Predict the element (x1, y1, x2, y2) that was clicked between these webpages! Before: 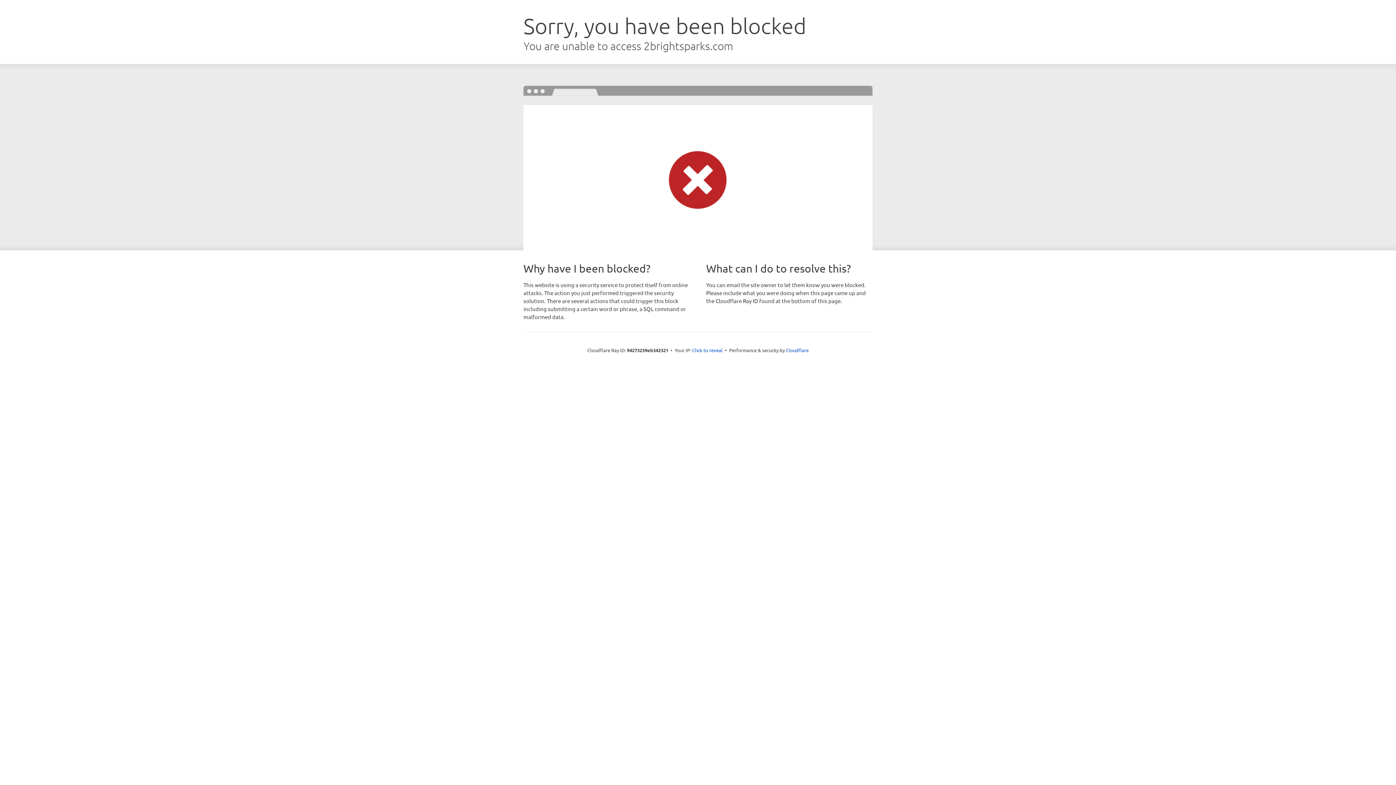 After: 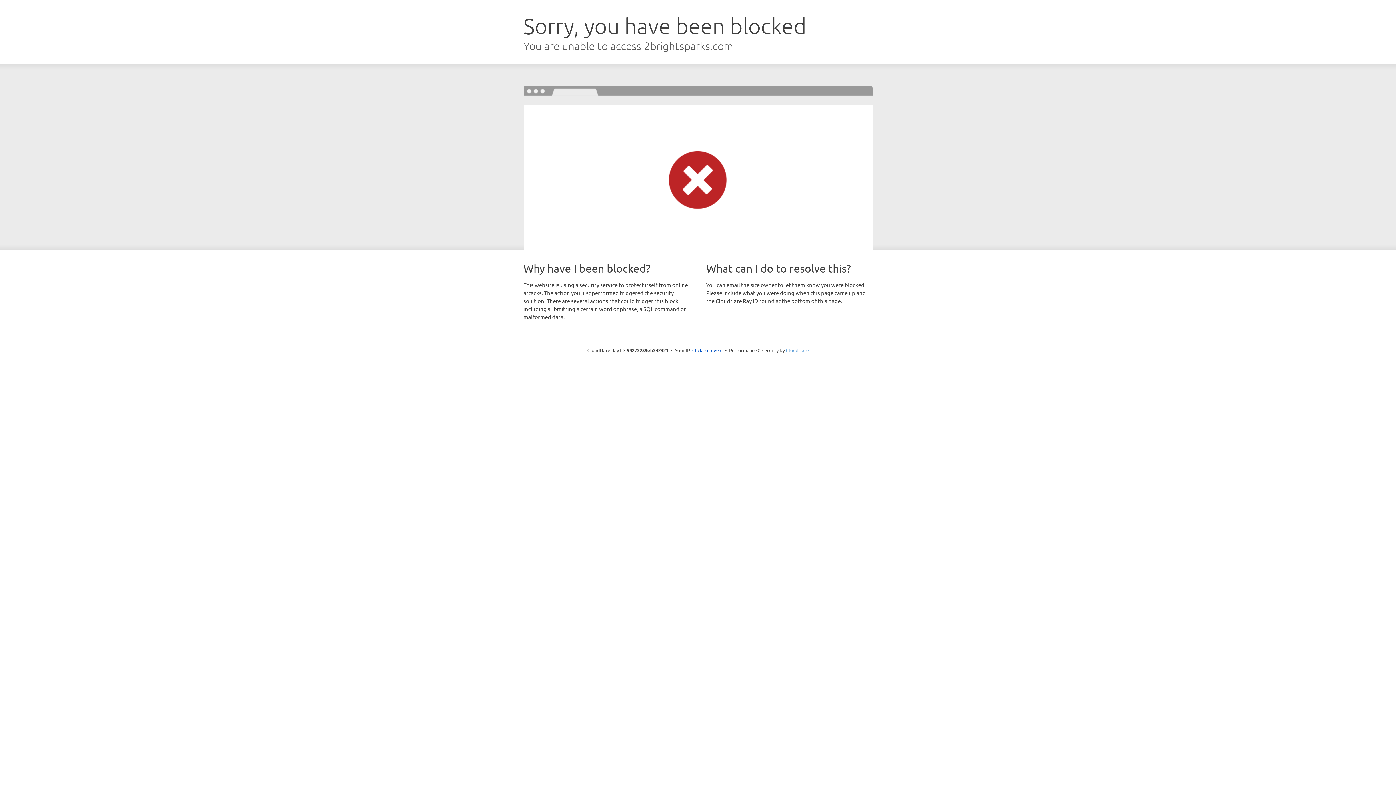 Action: bbox: (786, 347, 808, 353) label: Cloudflare